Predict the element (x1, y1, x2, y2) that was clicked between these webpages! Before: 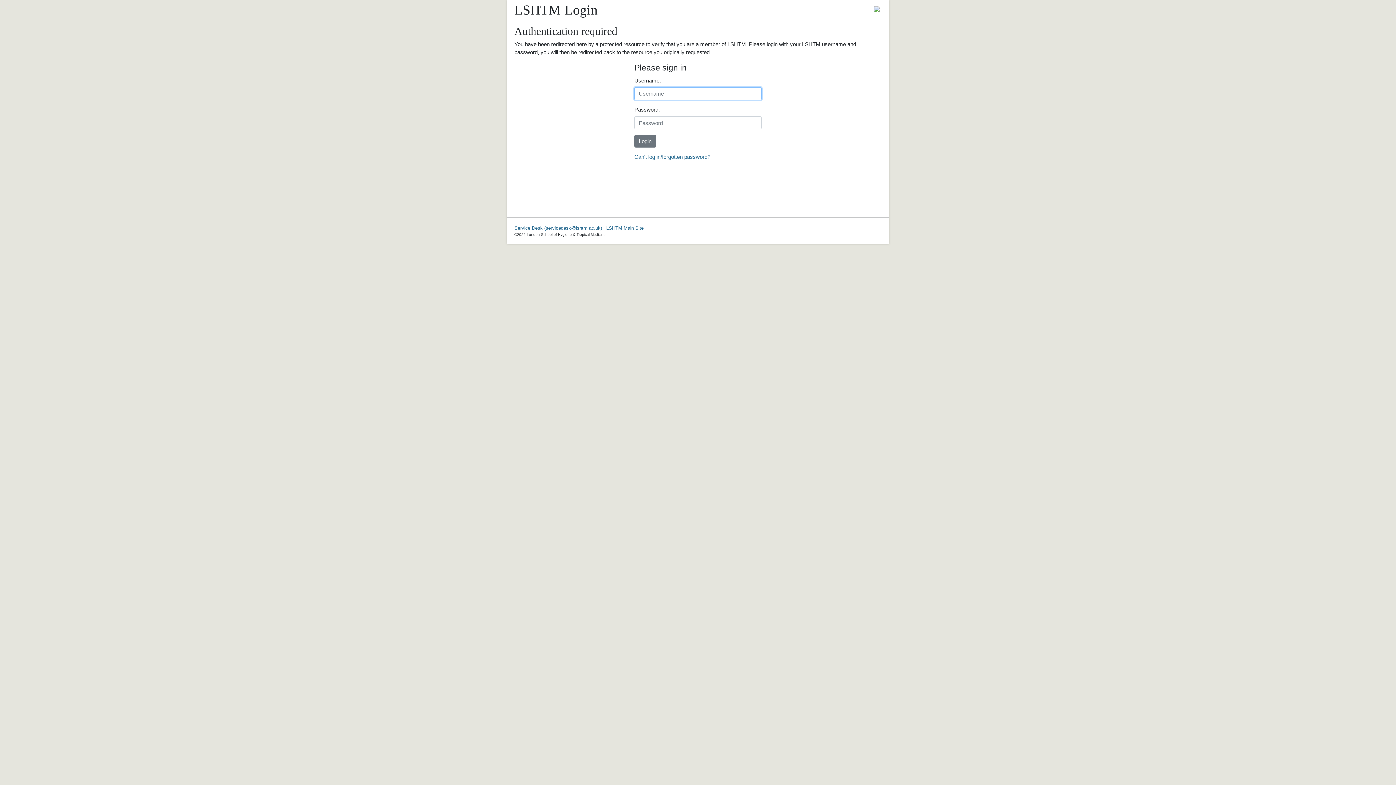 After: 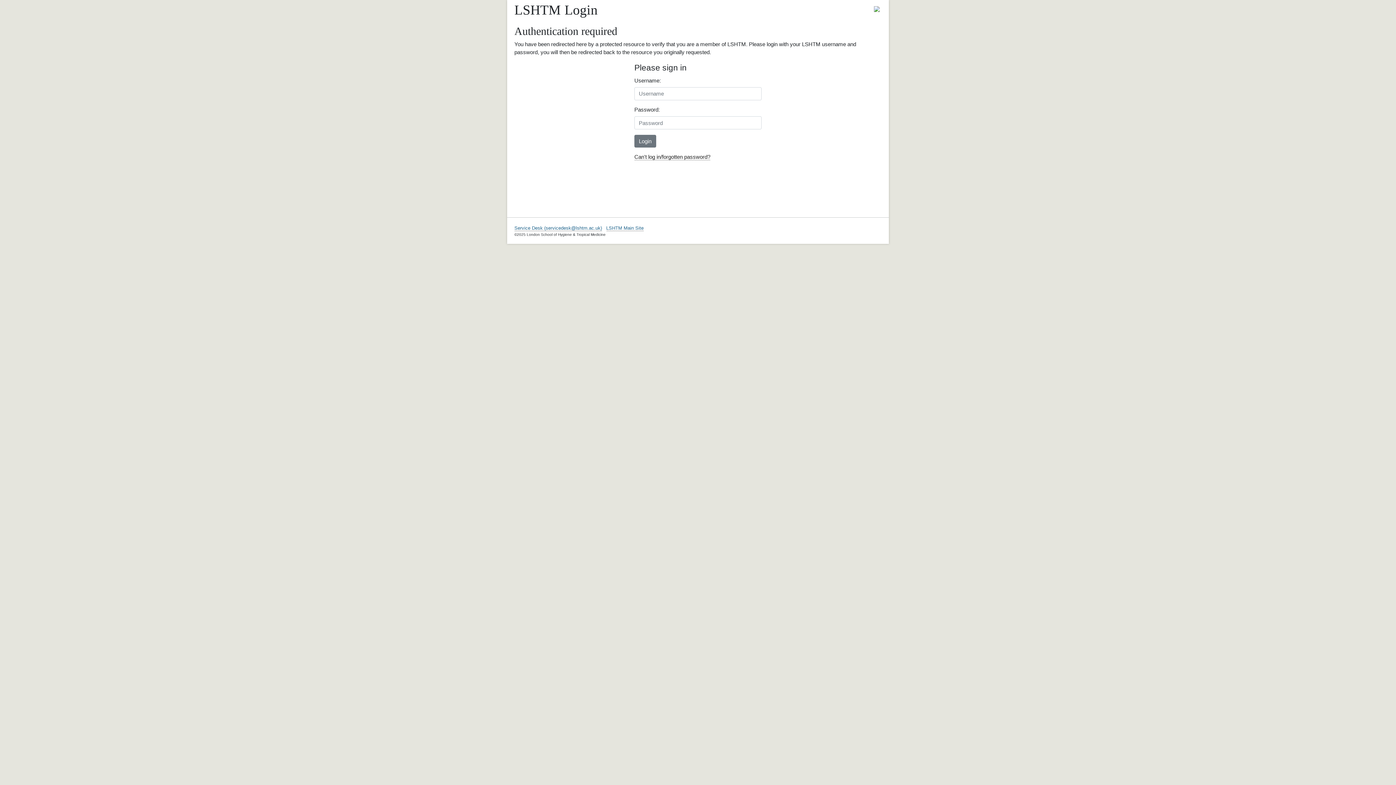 Action: bbox: (634, 153, 710, 160) label: Can't log in/forgotten password?